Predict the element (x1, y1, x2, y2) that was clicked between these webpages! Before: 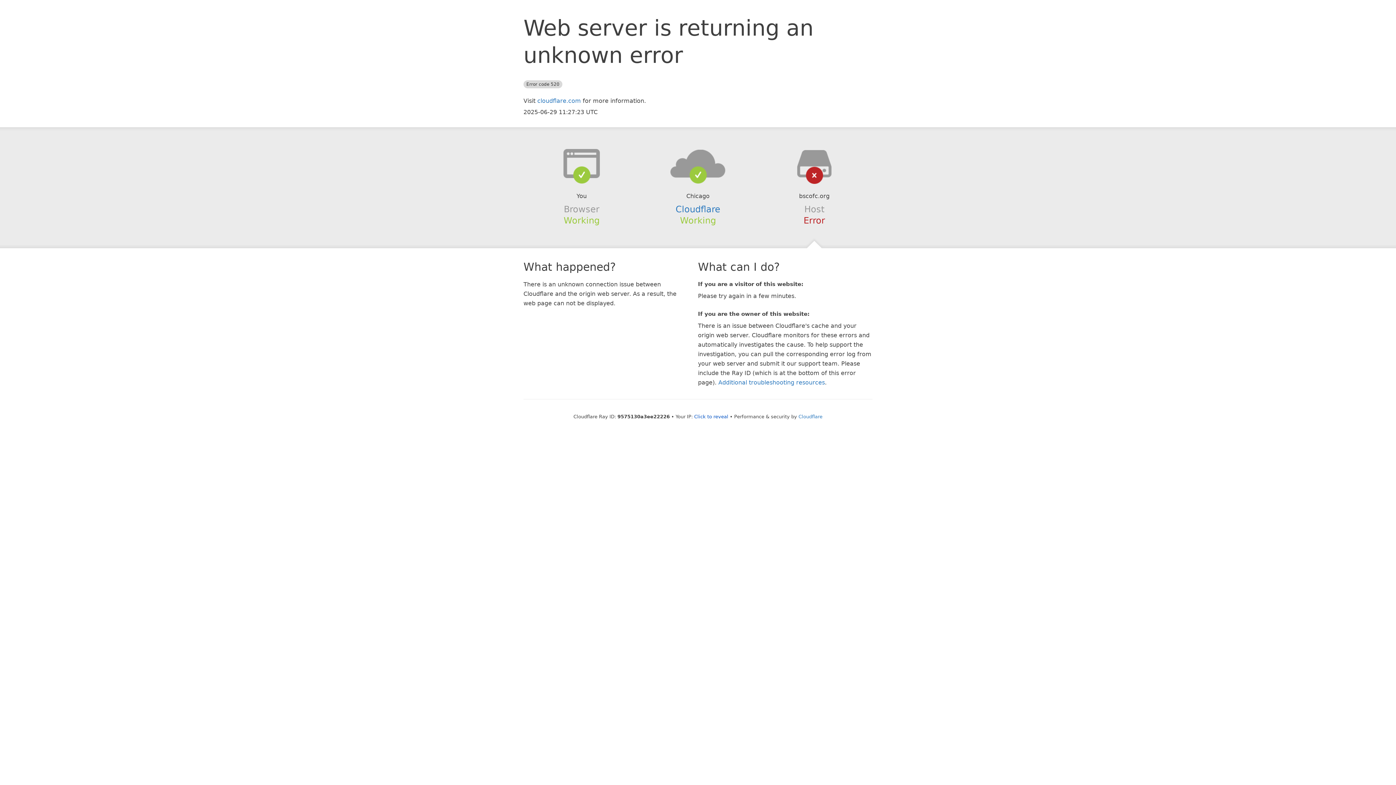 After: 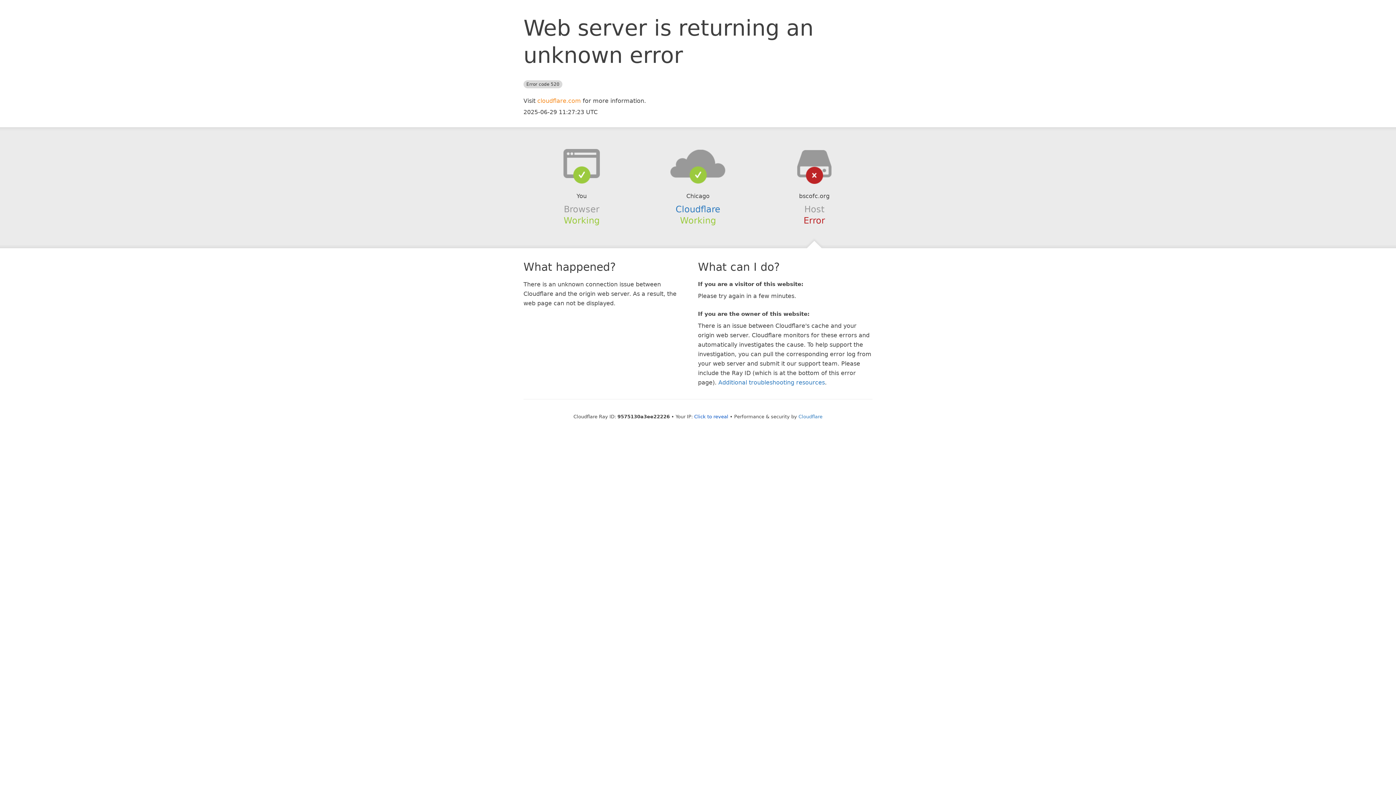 Action: bbox: (537, 97, 581, 104) label: cloudflare.com